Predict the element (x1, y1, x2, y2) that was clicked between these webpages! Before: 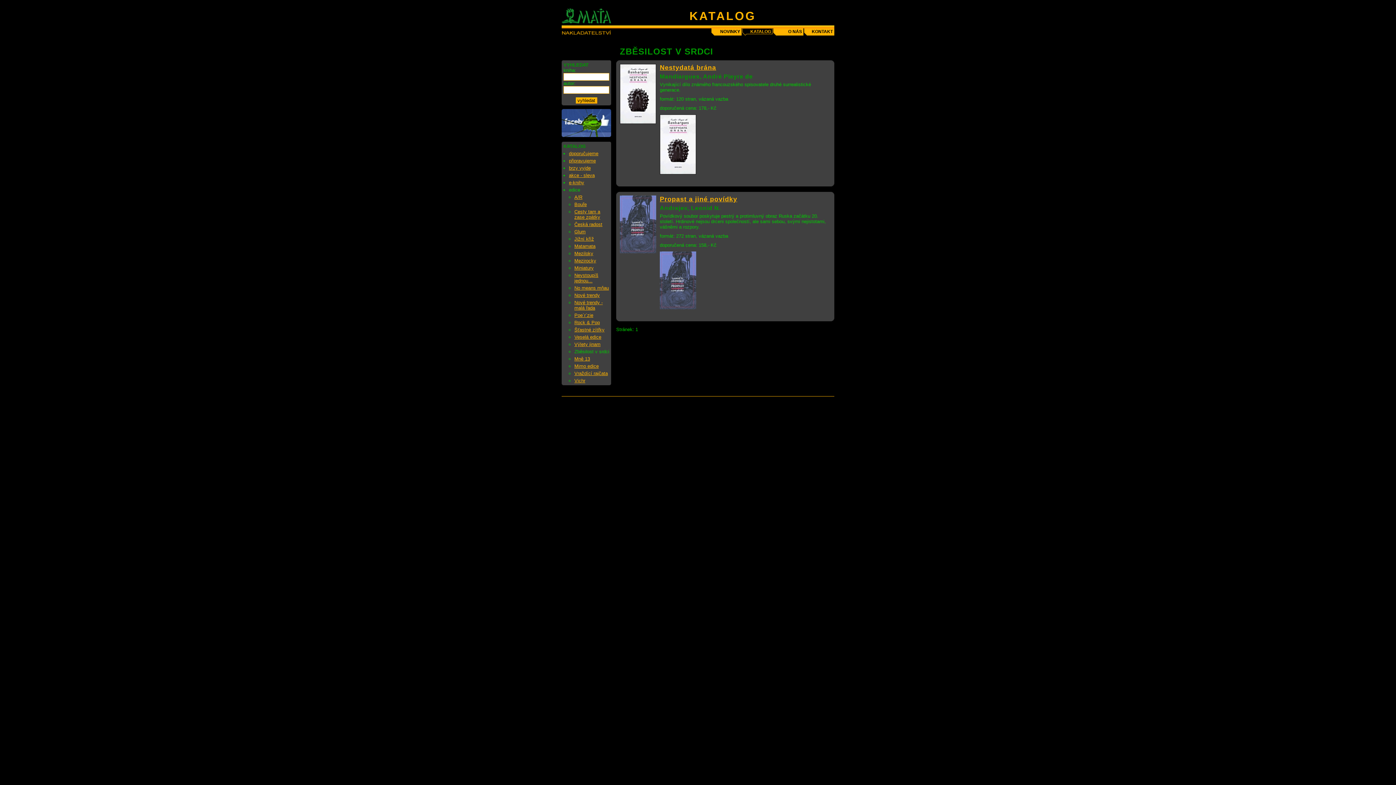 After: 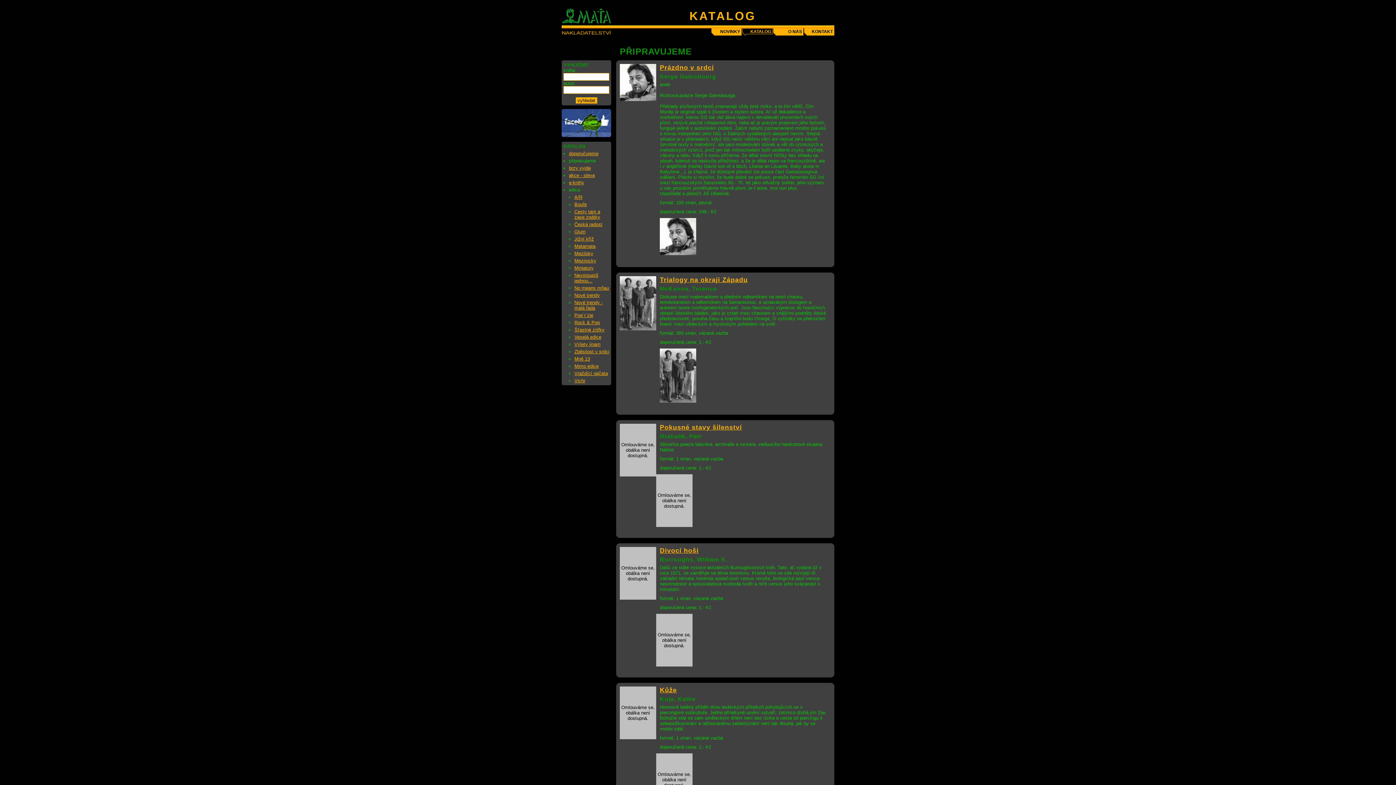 Action: bbox: (569, 158, 596, 163) label: připravujeme